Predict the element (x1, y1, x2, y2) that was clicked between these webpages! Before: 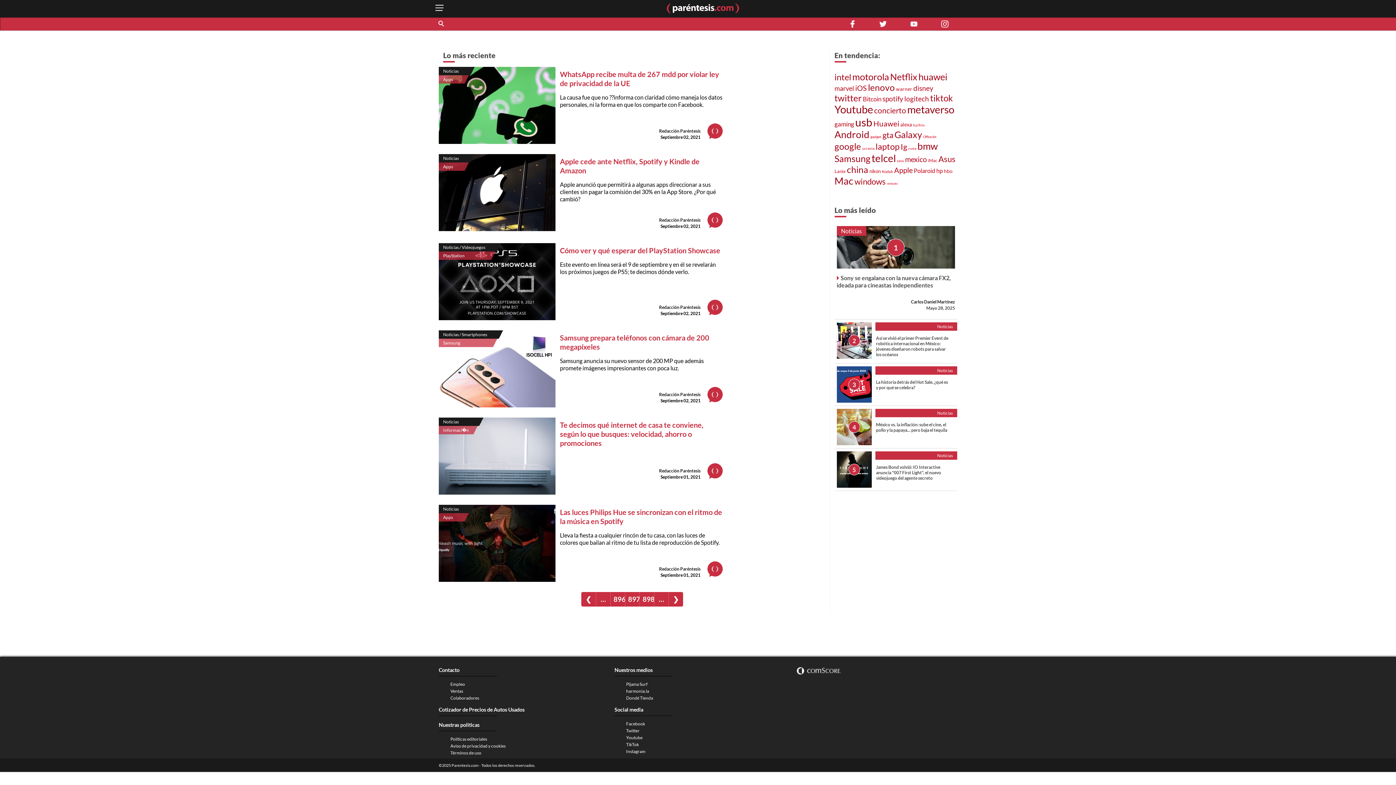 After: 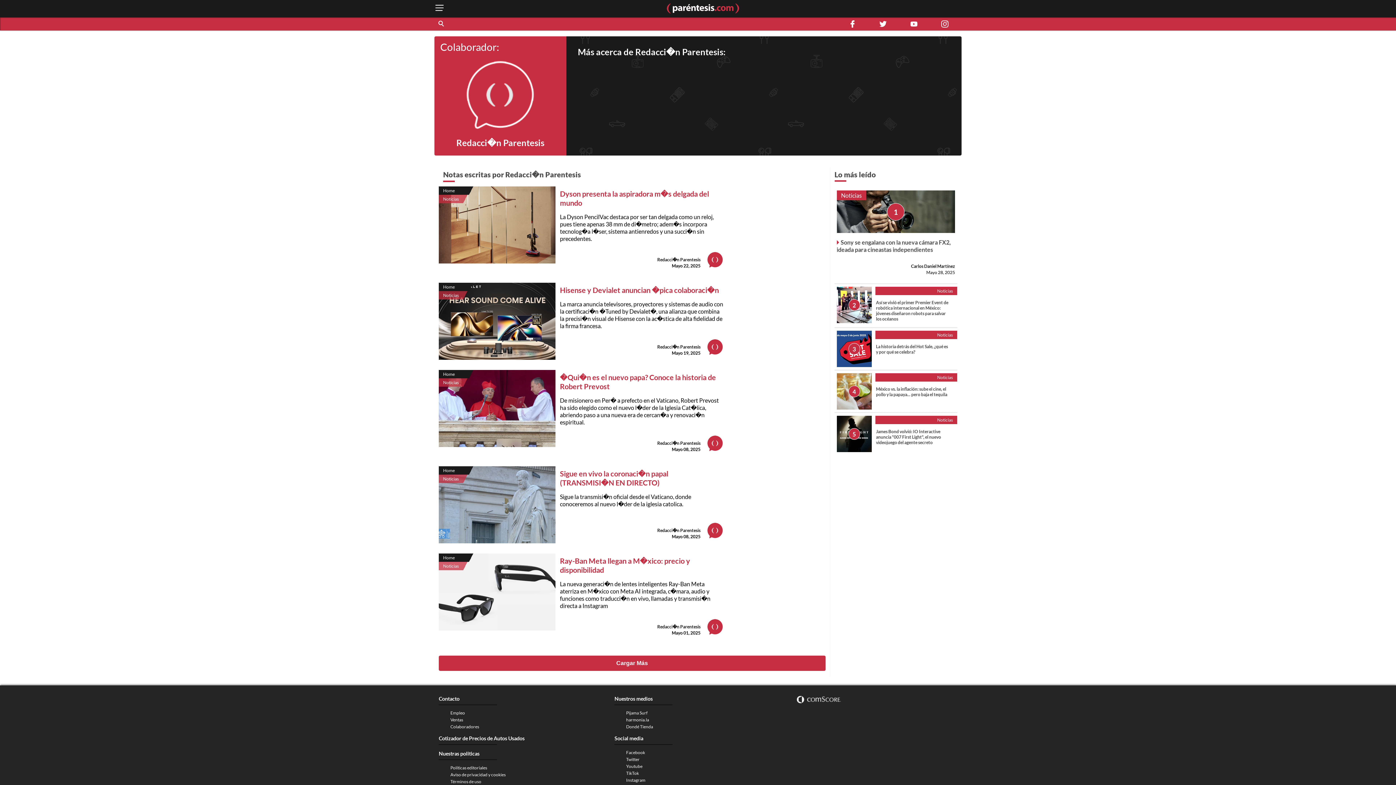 Action: bbox: (659, 217, 700, 222) label: Redacción Paréntesis